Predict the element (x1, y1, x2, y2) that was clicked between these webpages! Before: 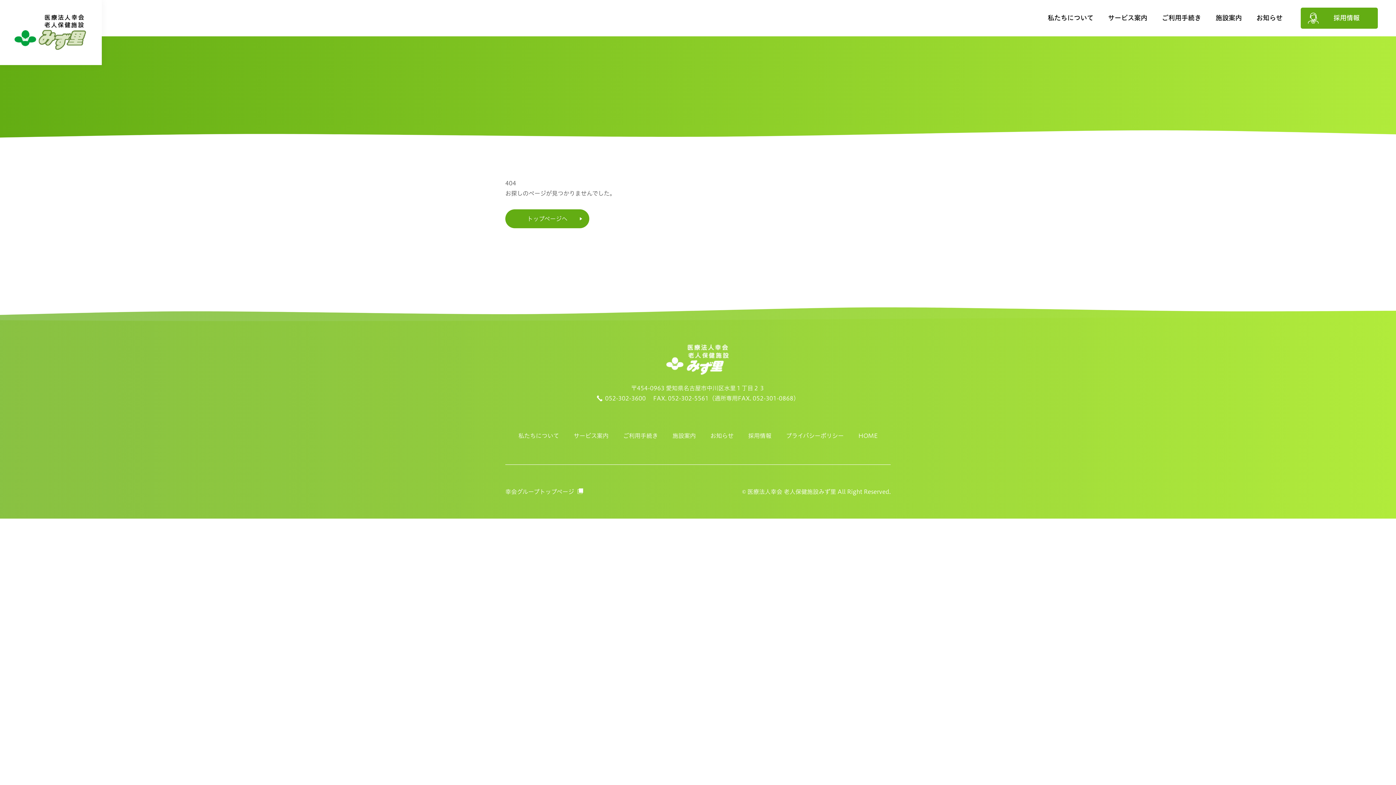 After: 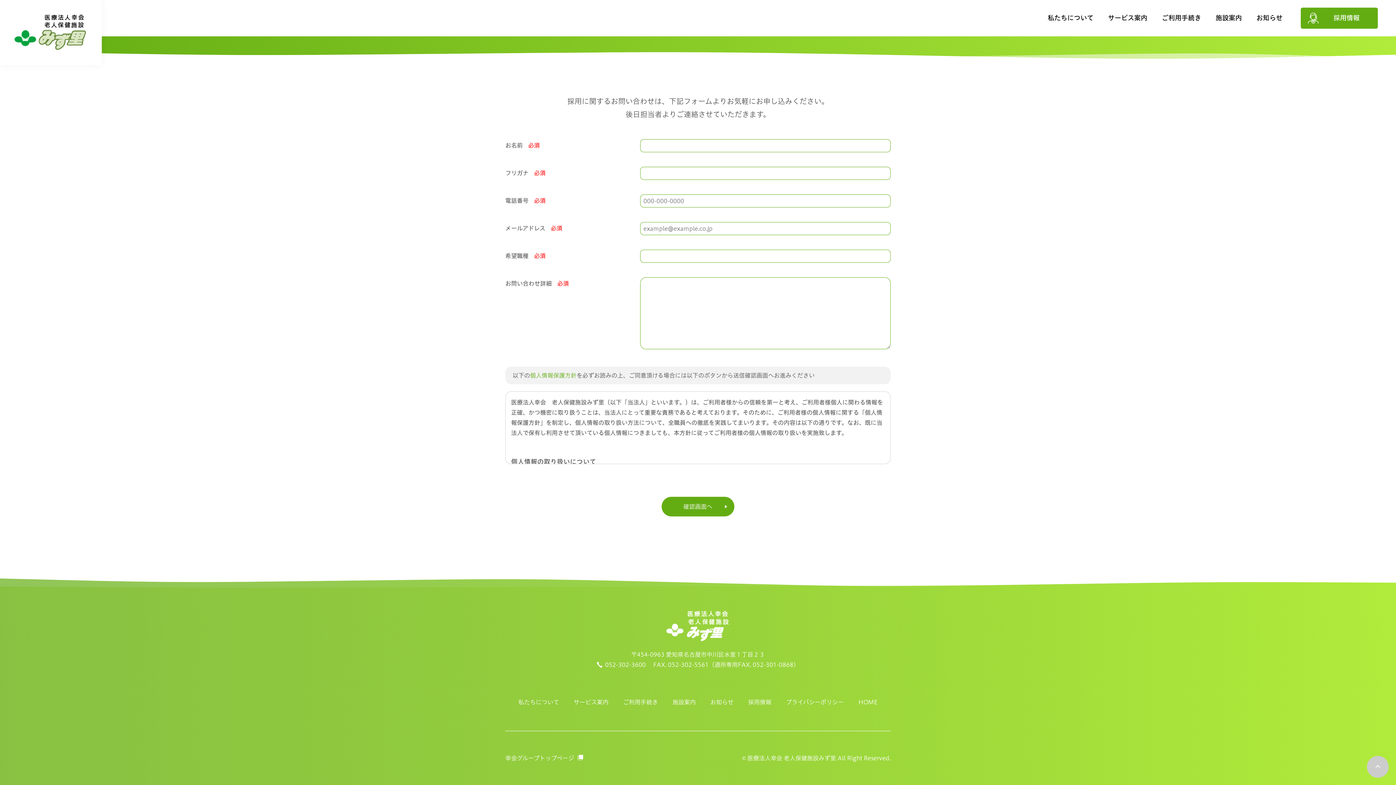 Action: bbox: (786, 432, 844, 439) label: プライバシーポリシー